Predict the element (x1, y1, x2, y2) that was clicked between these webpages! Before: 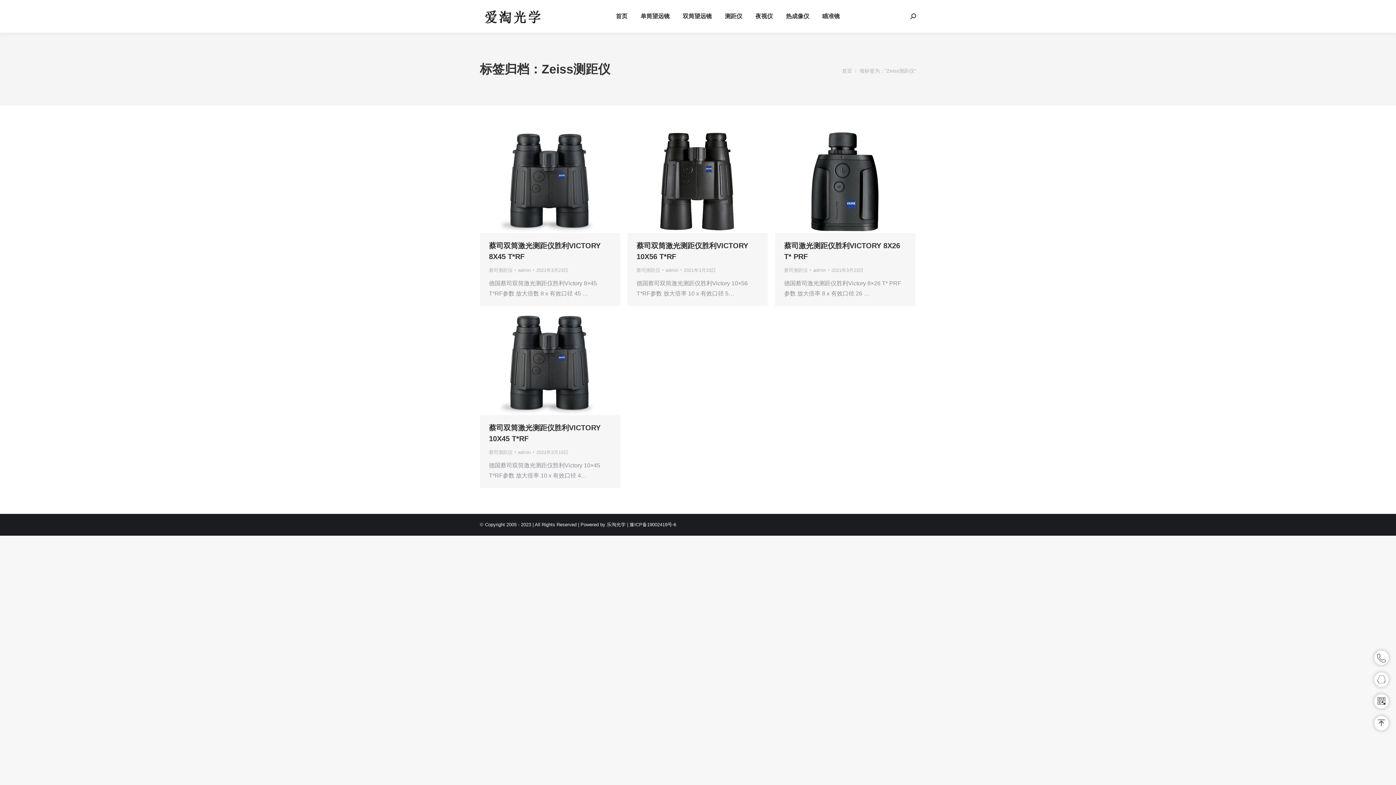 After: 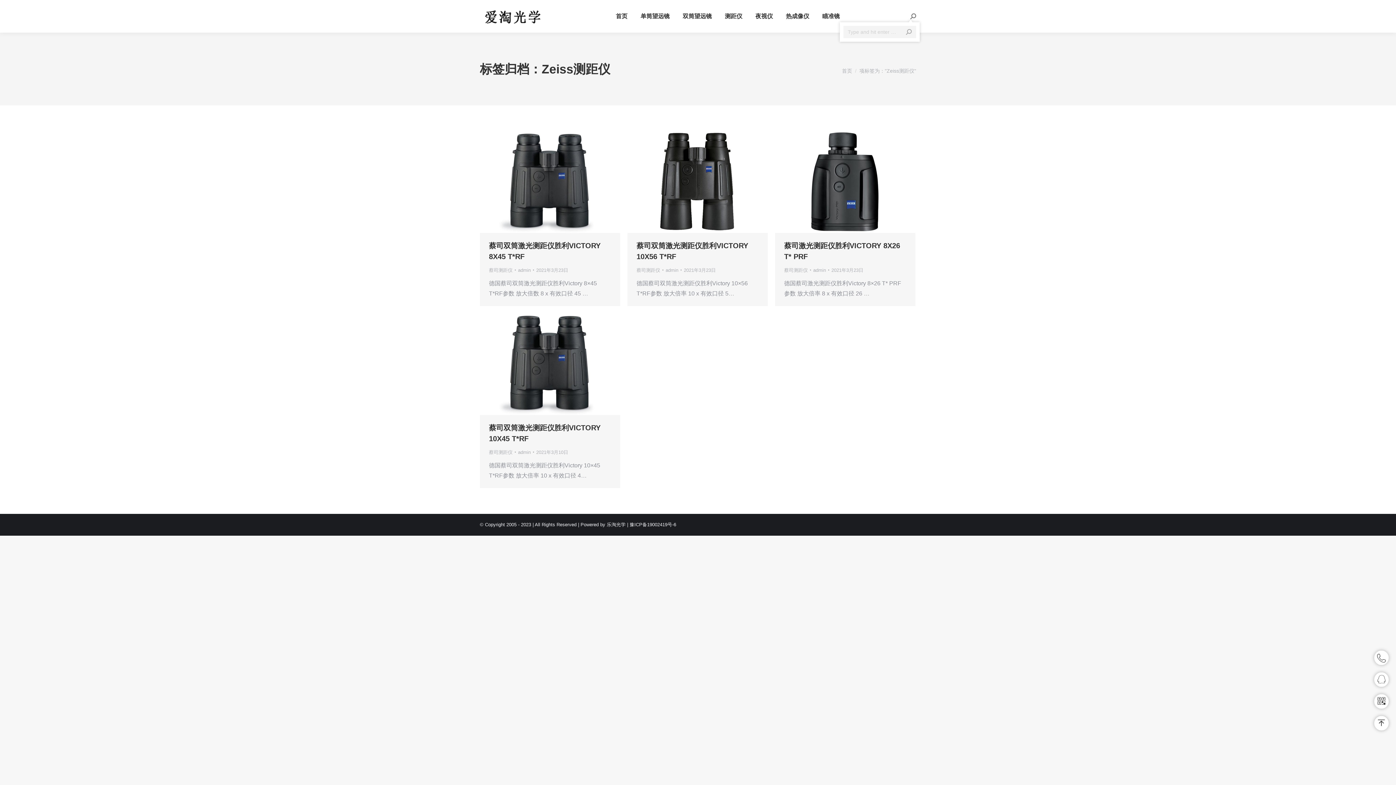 Action: bbox: (910, 13, 916, 19)